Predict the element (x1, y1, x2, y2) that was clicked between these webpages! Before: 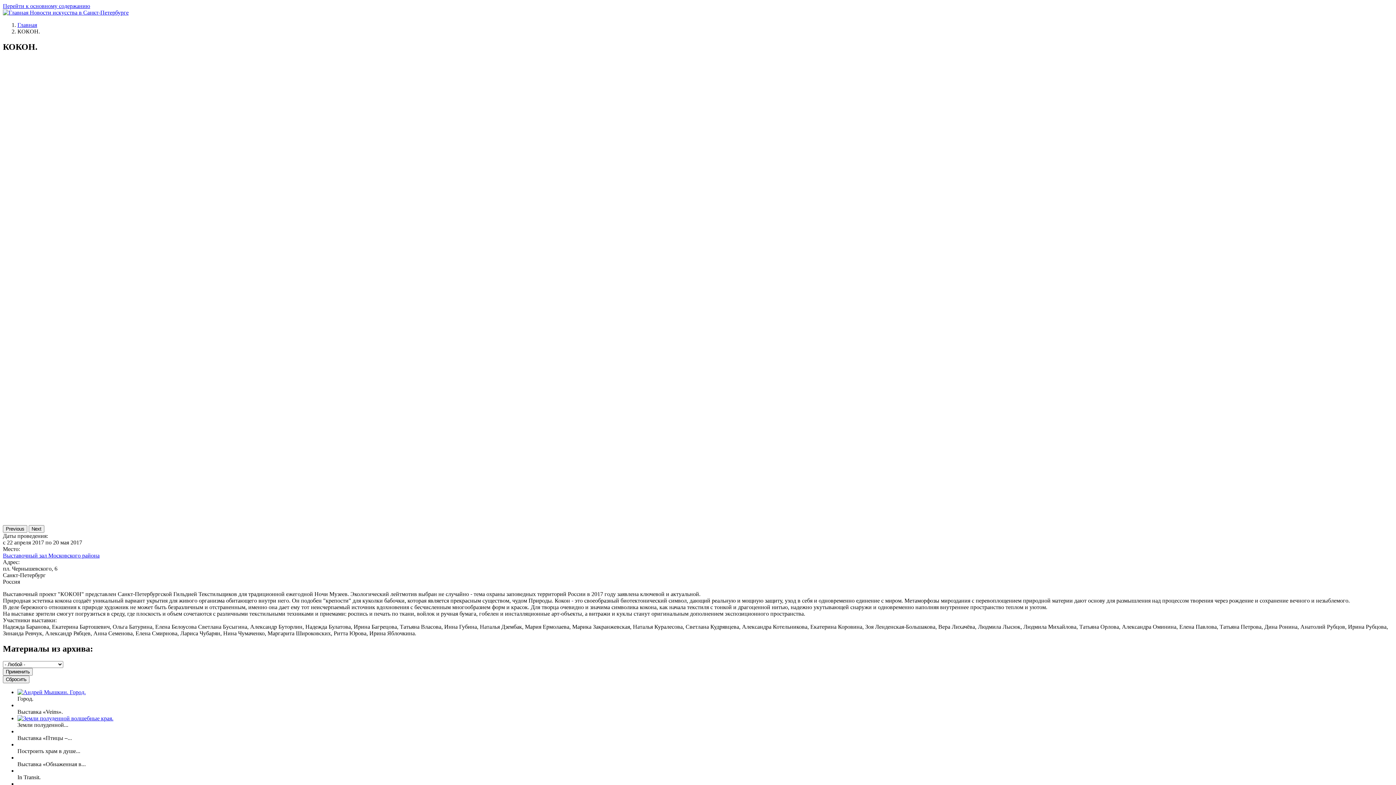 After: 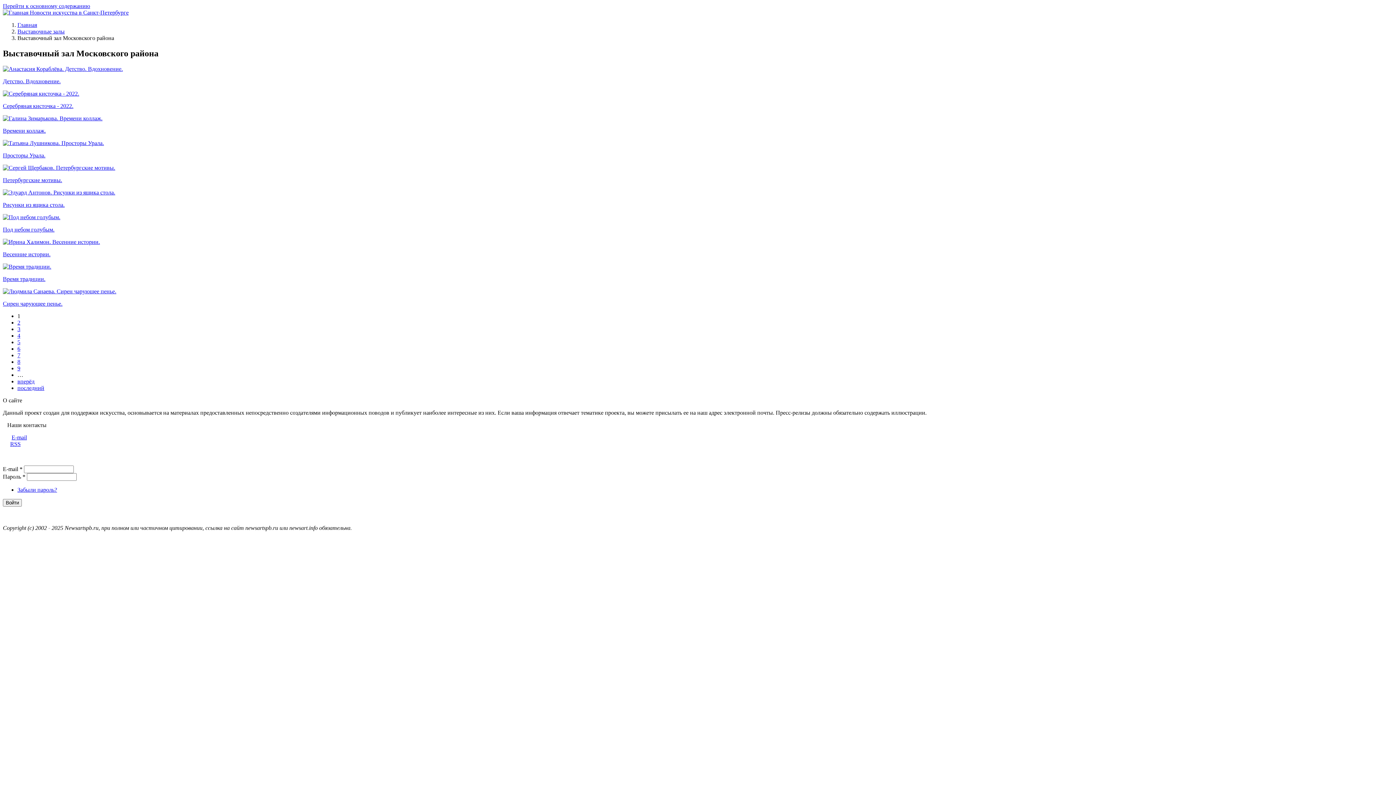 Action: bbox: (2, 552, 99, 558) label: Выставочный зал Московского района